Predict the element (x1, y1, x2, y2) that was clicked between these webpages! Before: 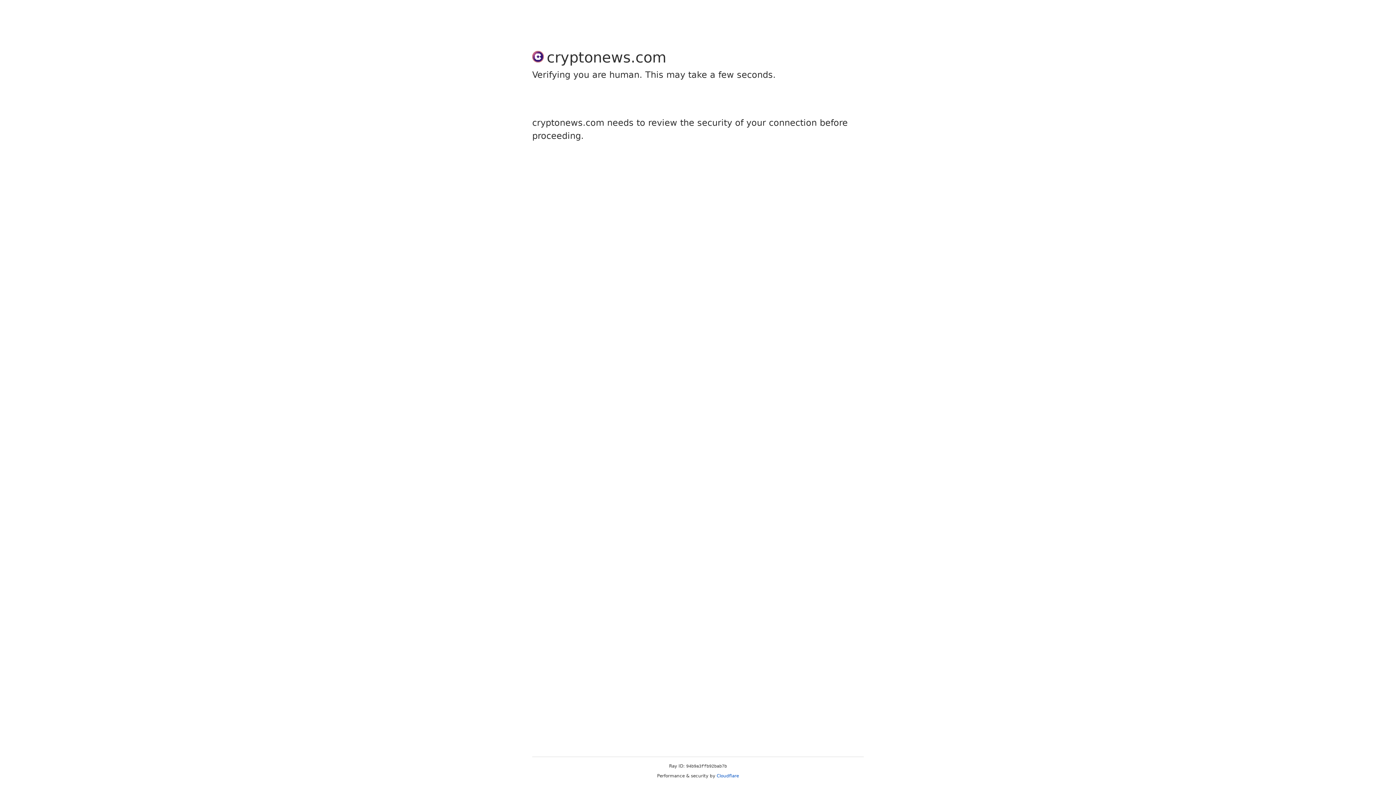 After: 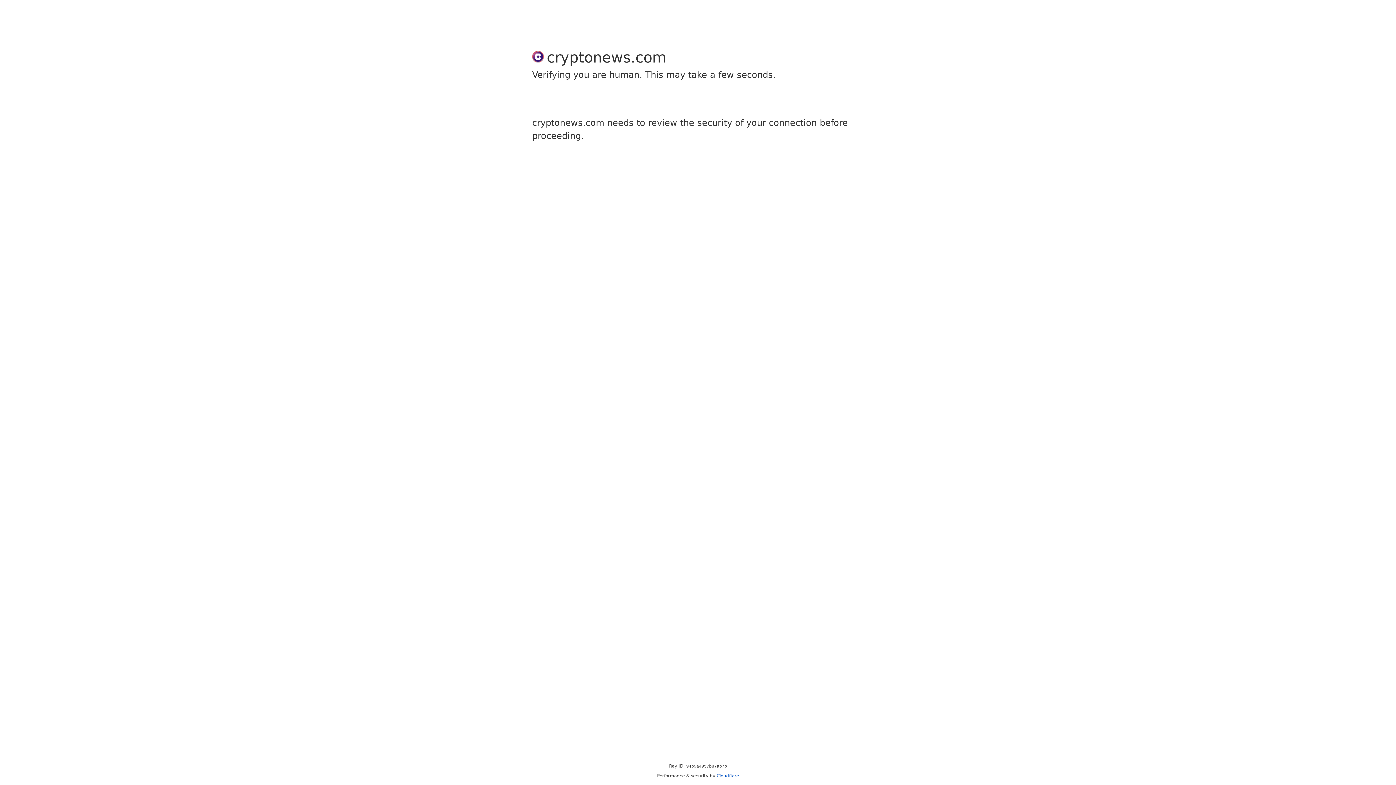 Action: label: Cloudflare bbox: (716, 773, 739, 778)